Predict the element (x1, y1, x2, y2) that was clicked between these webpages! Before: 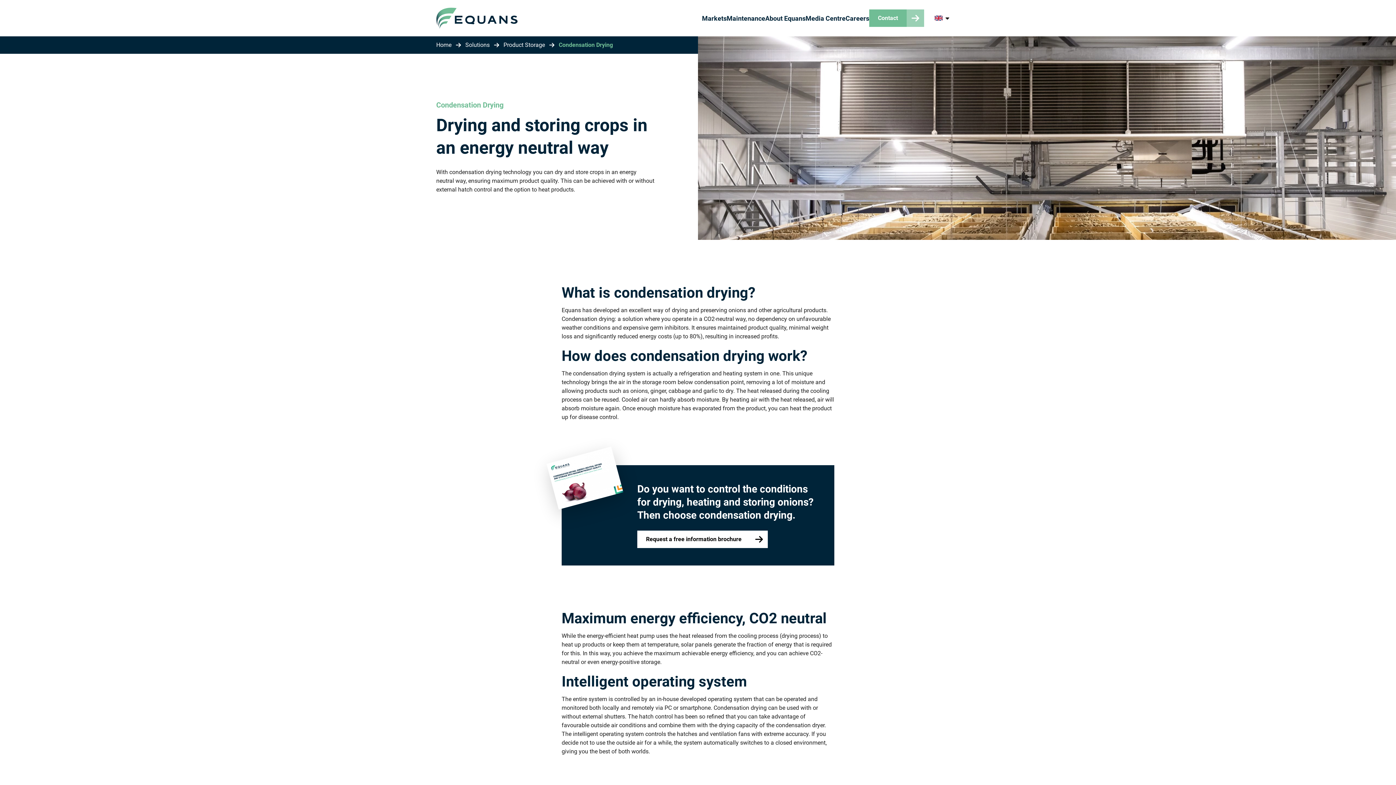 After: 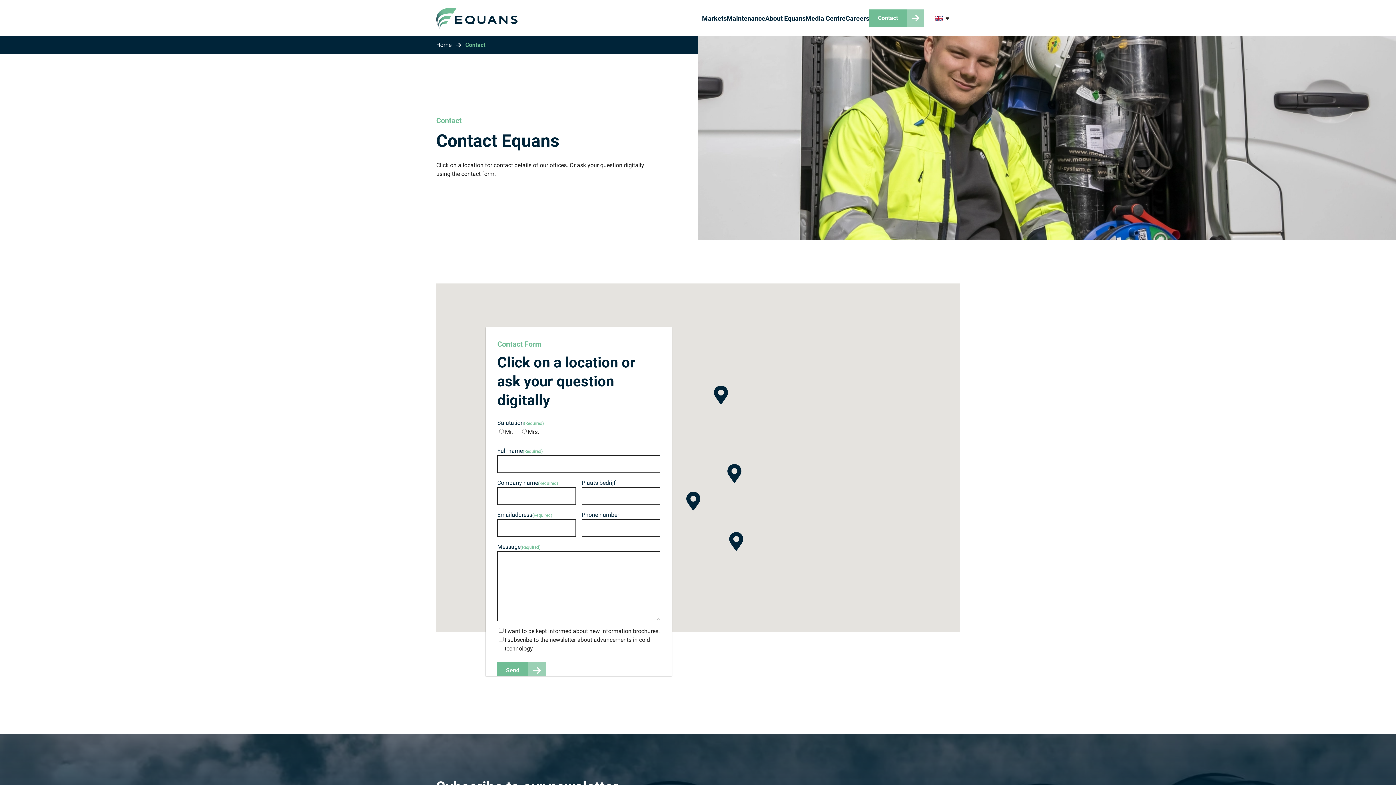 Action: label: Contact bbox: (869, 9, 924, 26)